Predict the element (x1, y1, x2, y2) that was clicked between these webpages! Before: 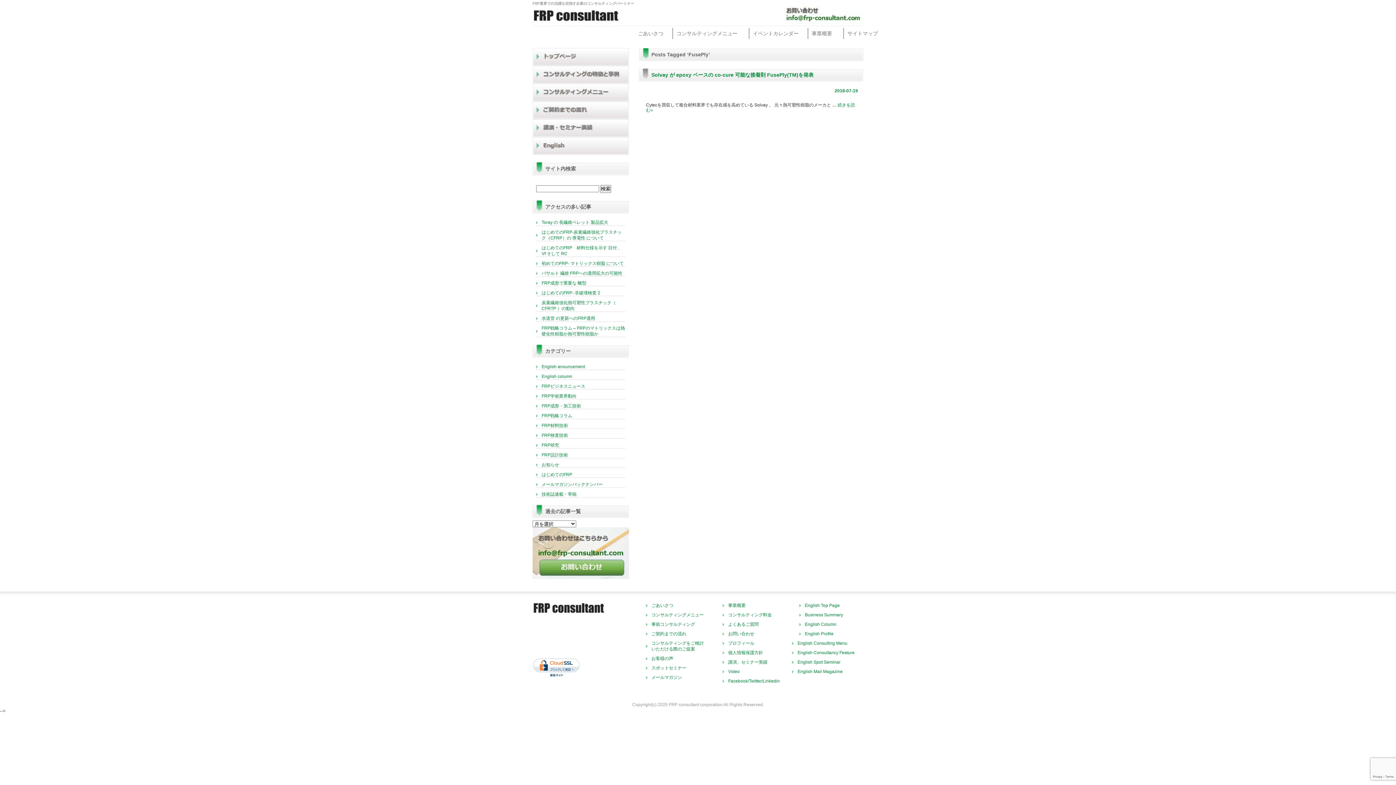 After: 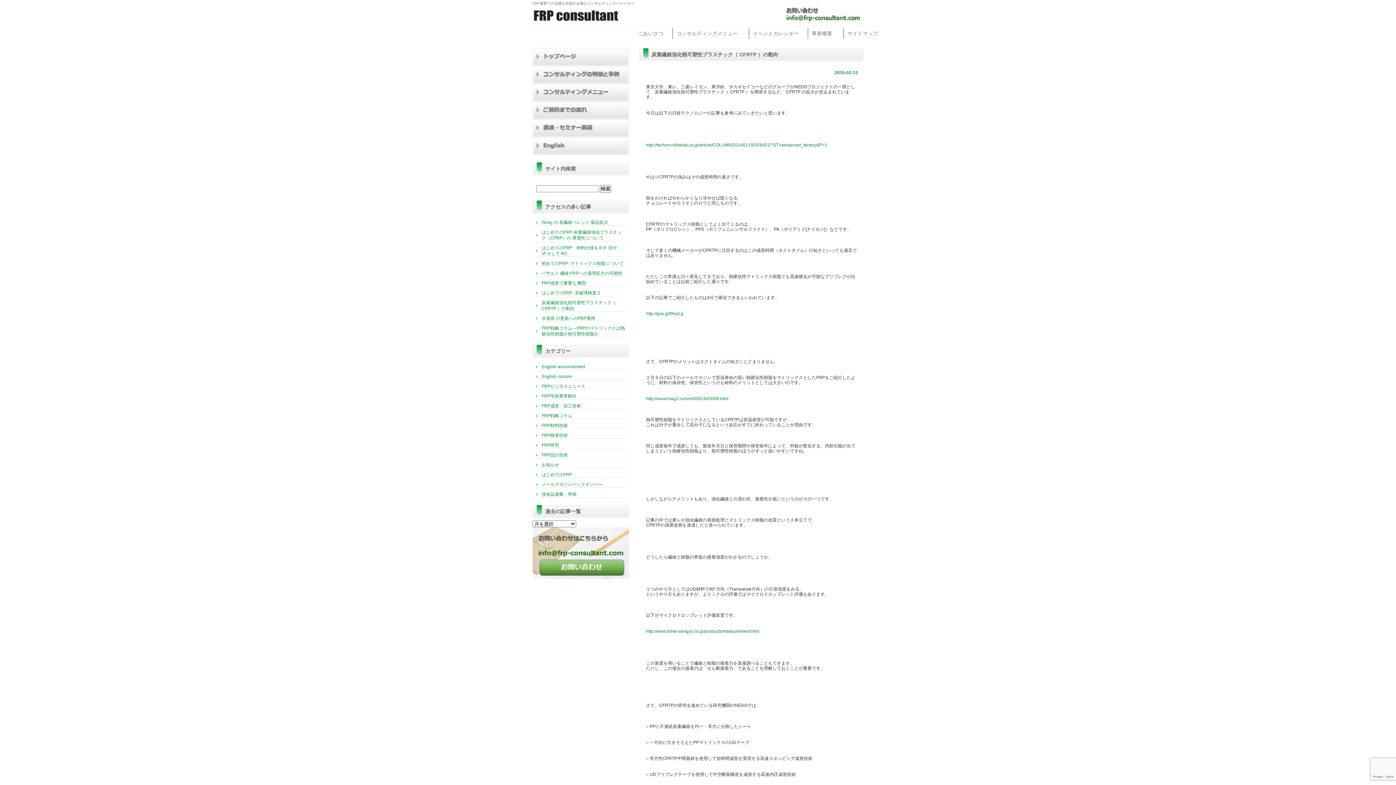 Action: bbox: (536, 300, 625, 311) label: 炭素繊維強化熱可塑性プラスチック（ CFRTP ）の動向